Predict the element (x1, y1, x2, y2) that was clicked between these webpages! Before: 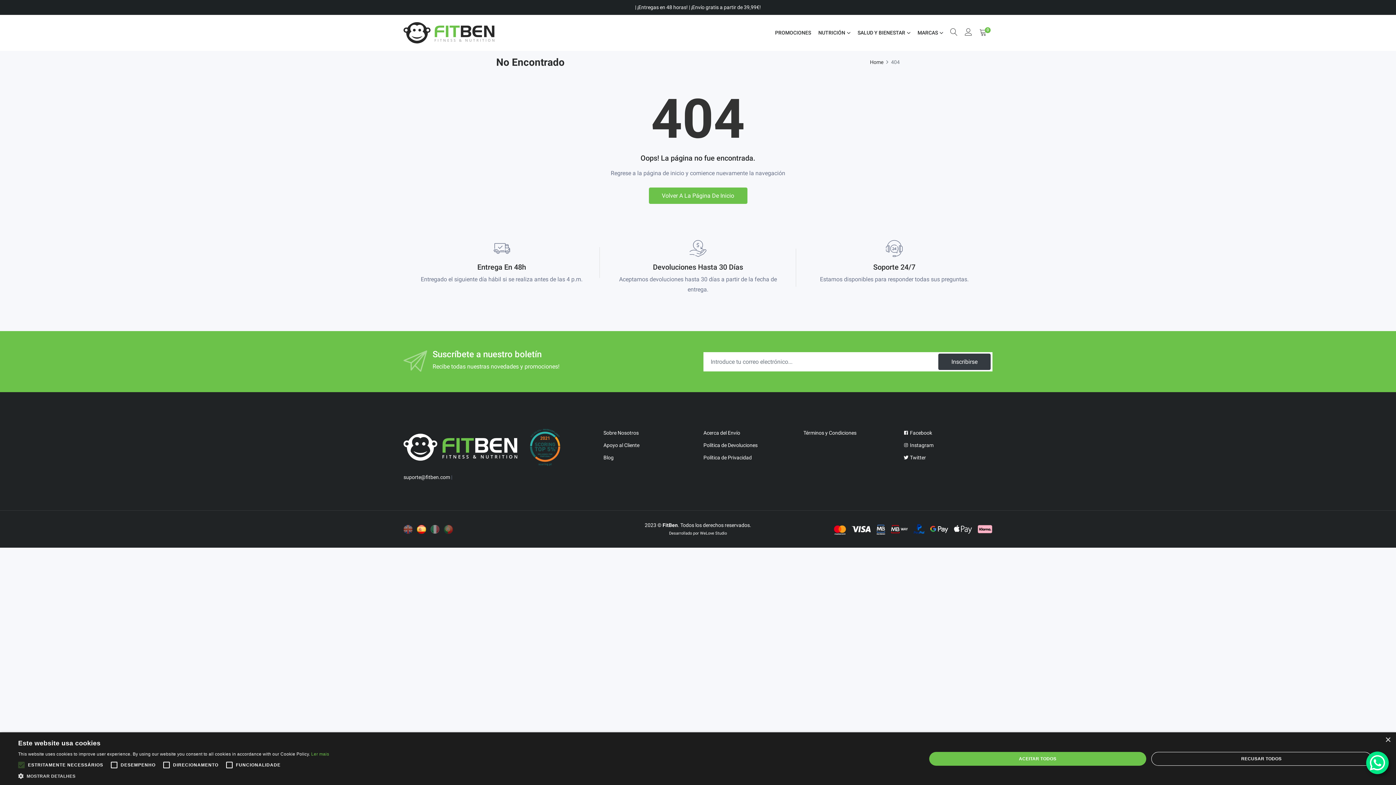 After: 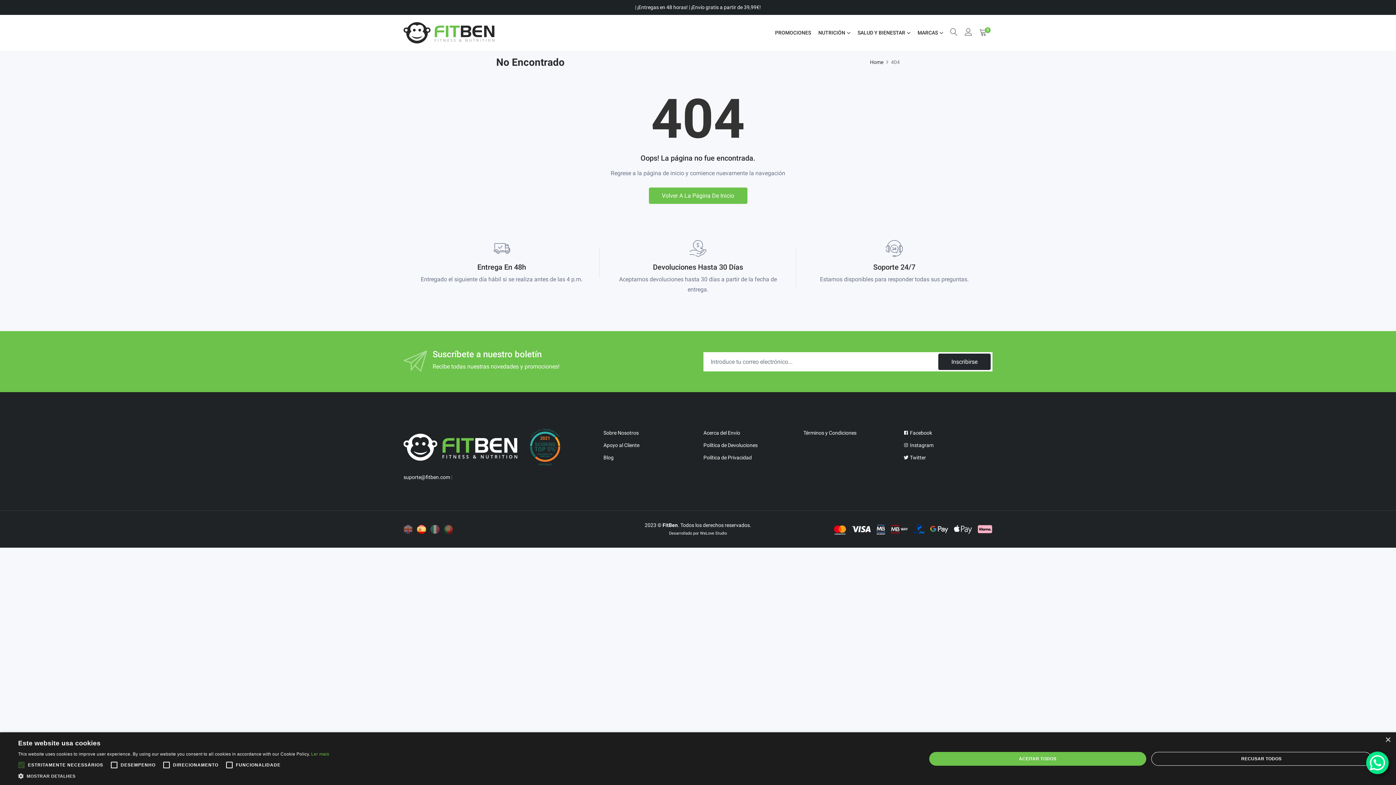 Action: bbox: (938, 353, 990, 370) label: Inscribirse